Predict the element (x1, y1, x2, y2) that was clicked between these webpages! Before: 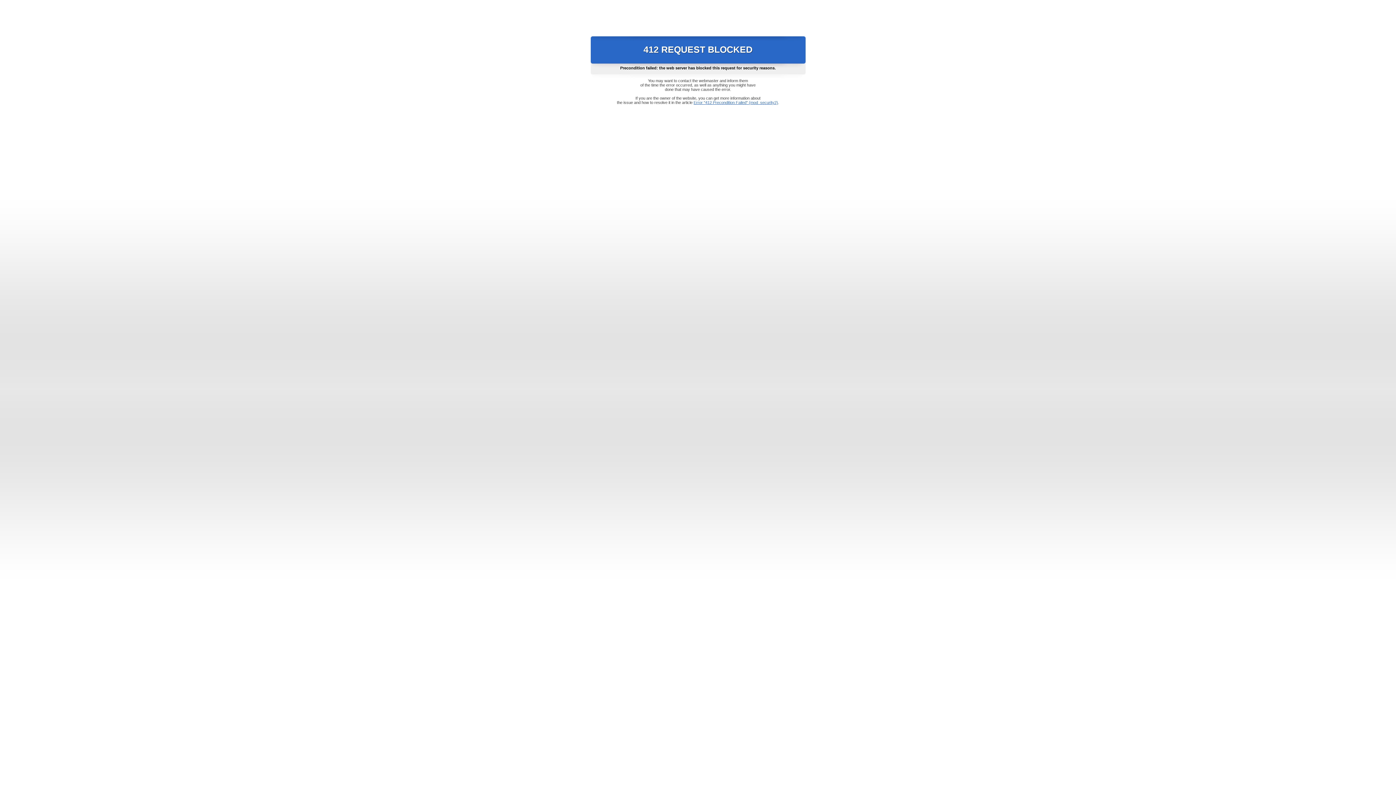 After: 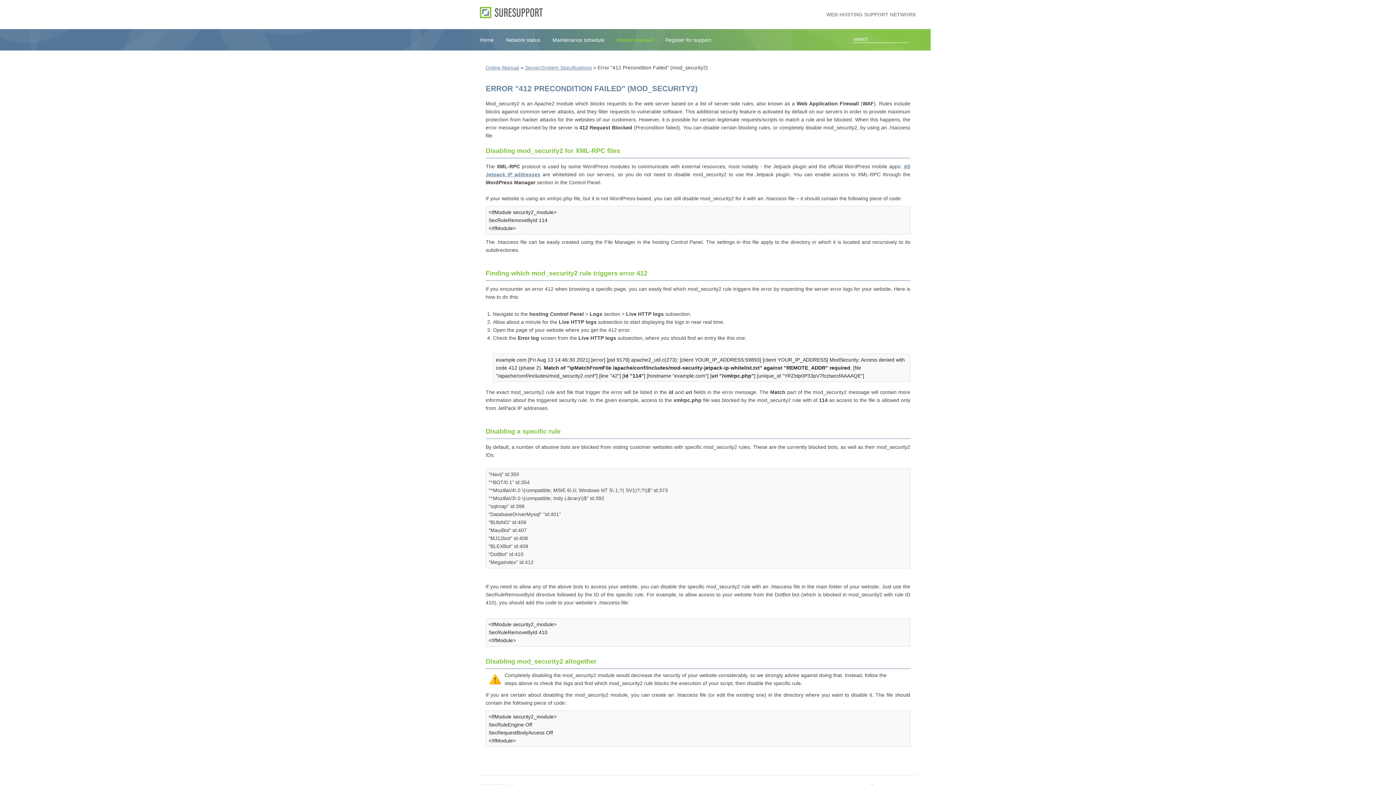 Action: bbox: (693, 100, 778, 104) label: Error "412 Precondition Failed" (mod_security2)